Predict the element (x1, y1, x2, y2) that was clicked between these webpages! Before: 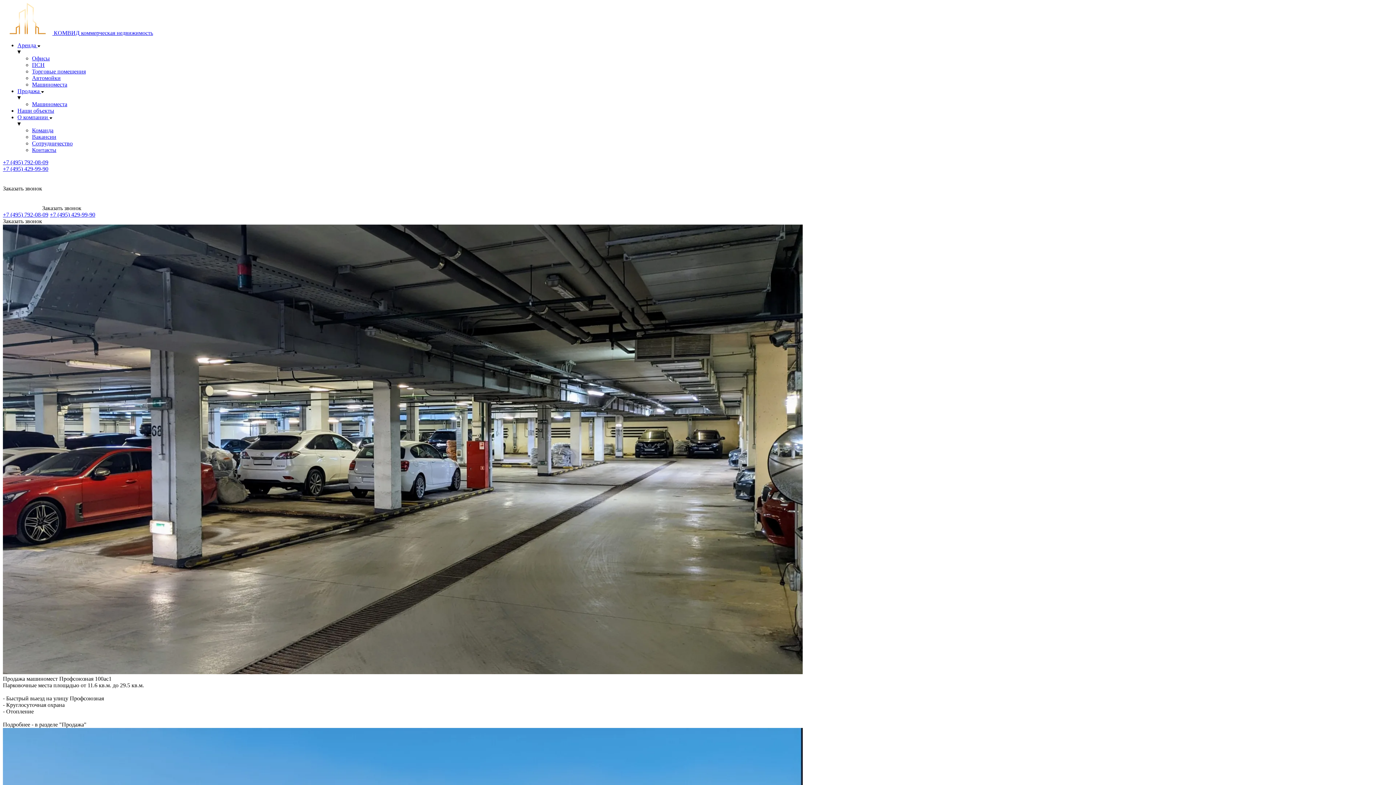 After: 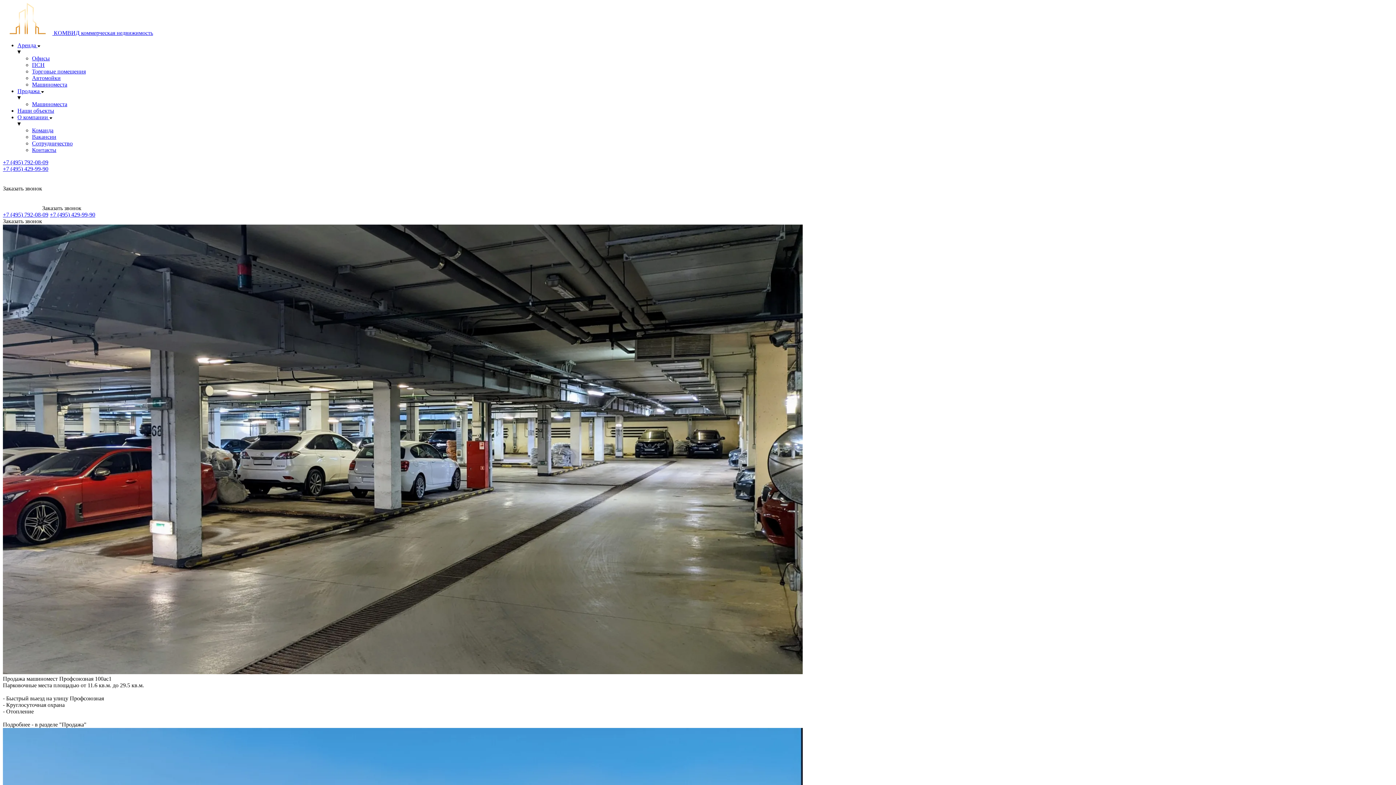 Action: bbox: (2, 29, 153, 36) label:  КОМВИД коммерческая недвижимость